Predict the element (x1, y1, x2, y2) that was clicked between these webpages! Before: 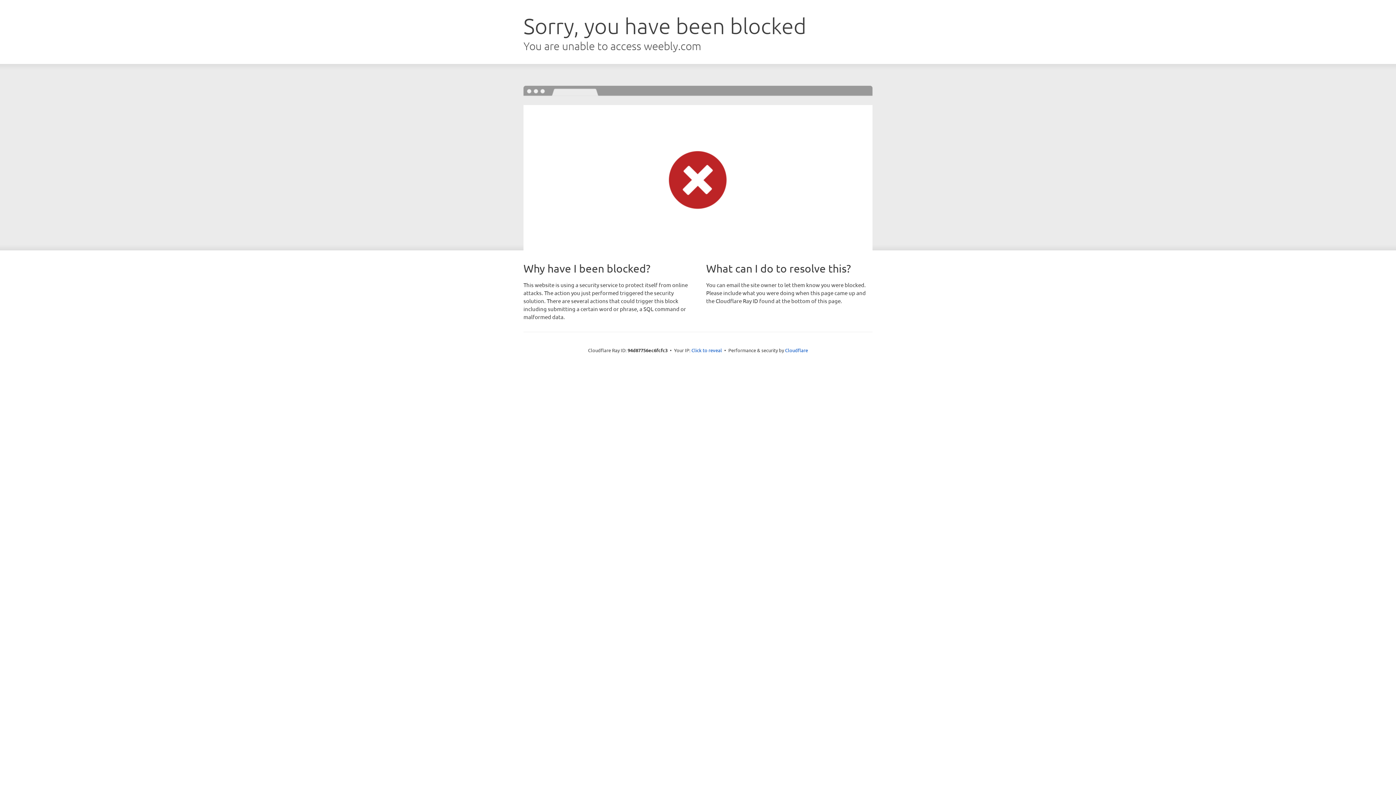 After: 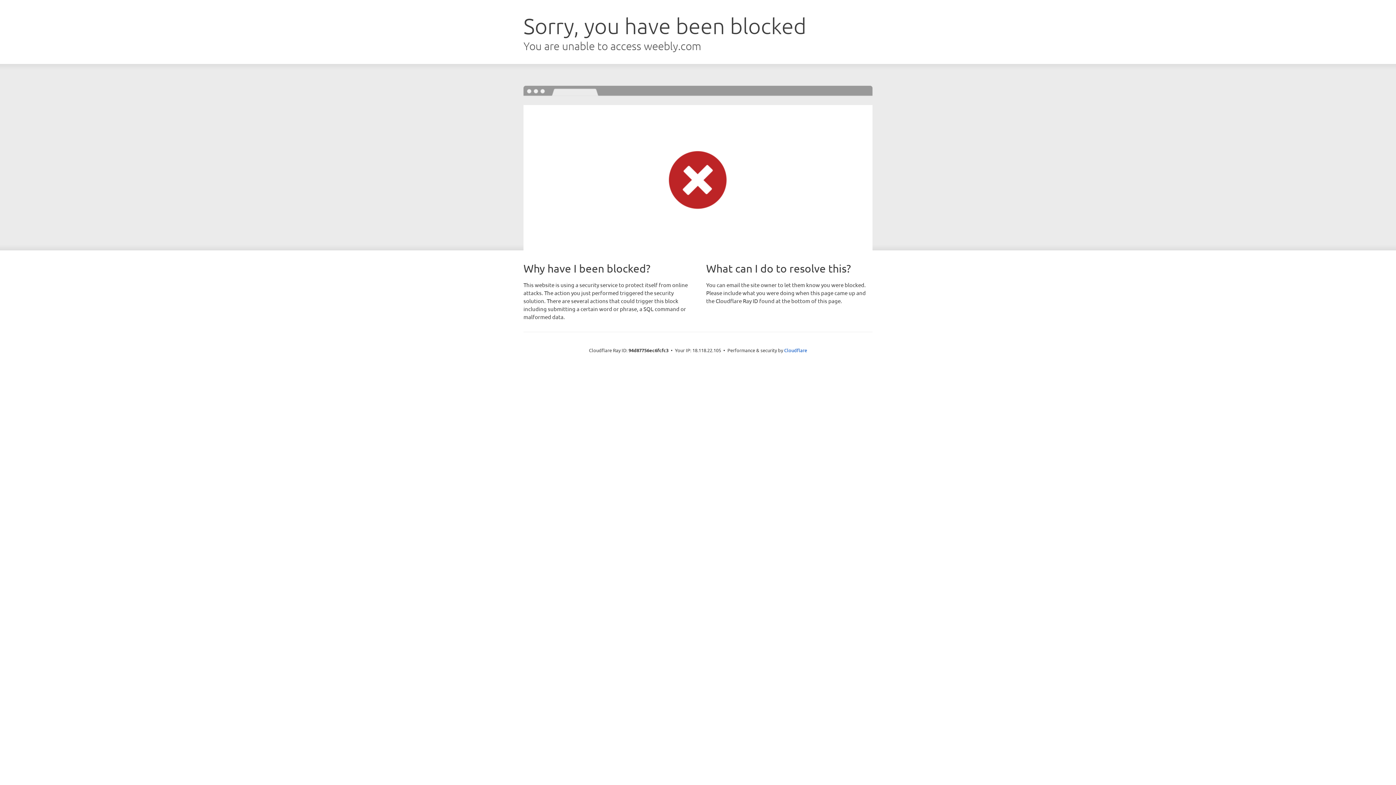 Action: label: Click to reveal bbox: (691, 346, 722, 353)